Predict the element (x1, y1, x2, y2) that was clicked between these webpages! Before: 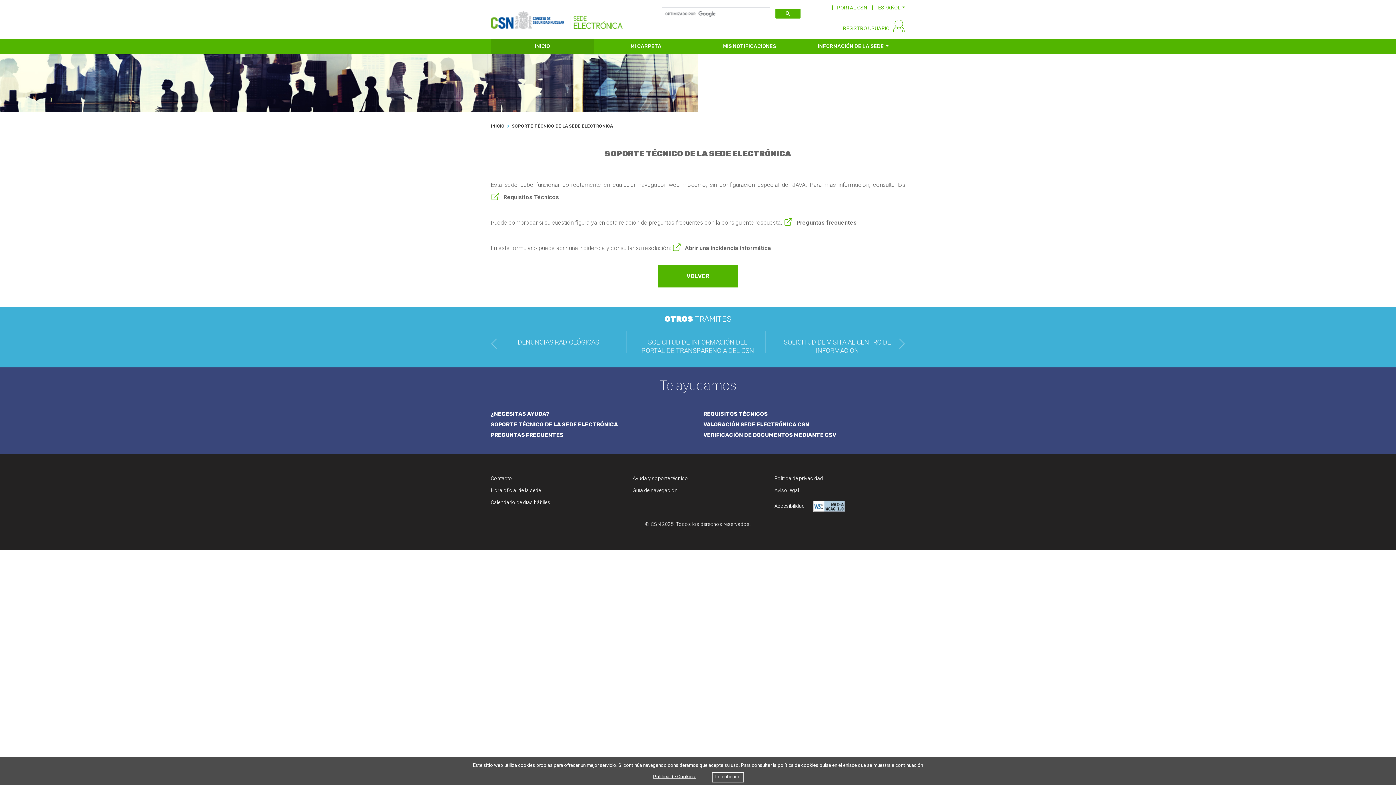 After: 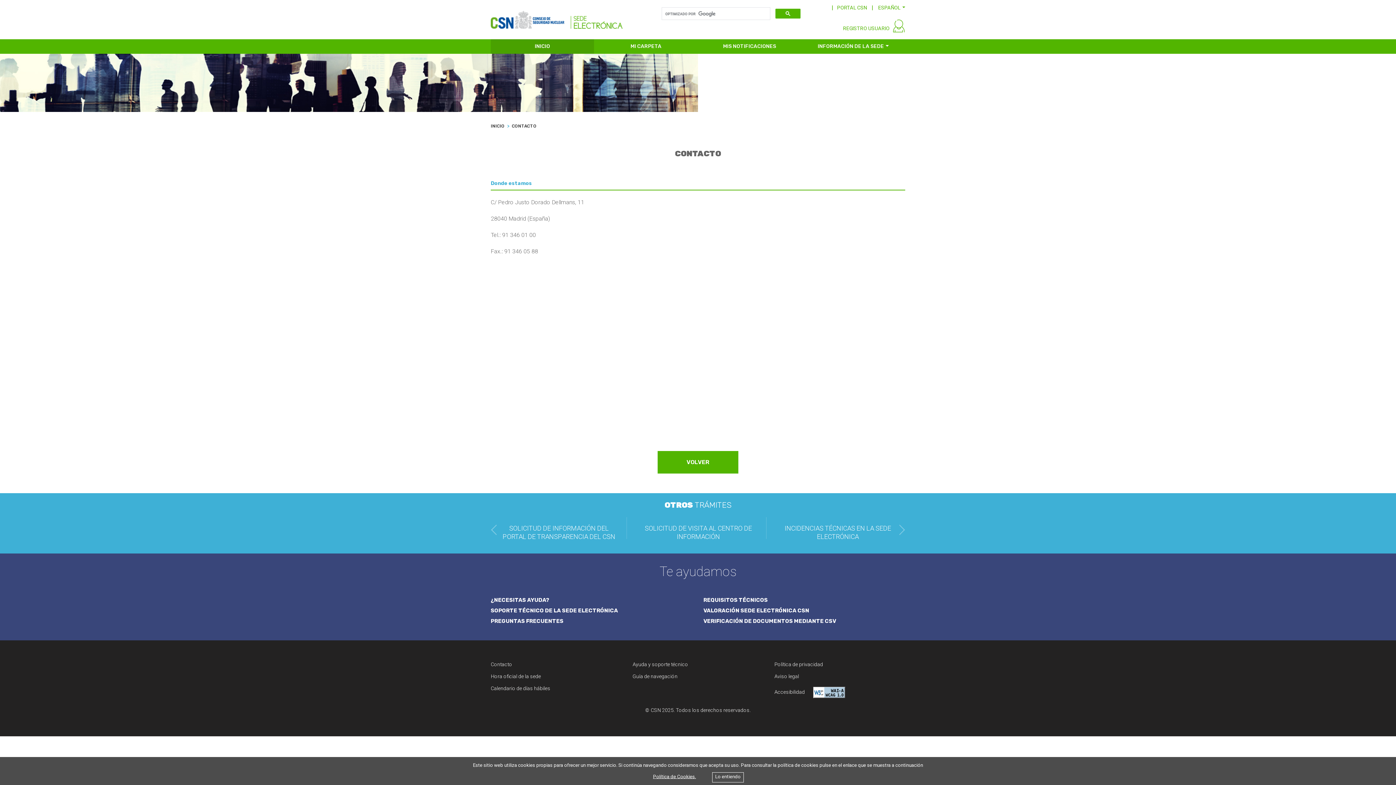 Action: label: Contacto bbox: (490, 472, 621, 484)